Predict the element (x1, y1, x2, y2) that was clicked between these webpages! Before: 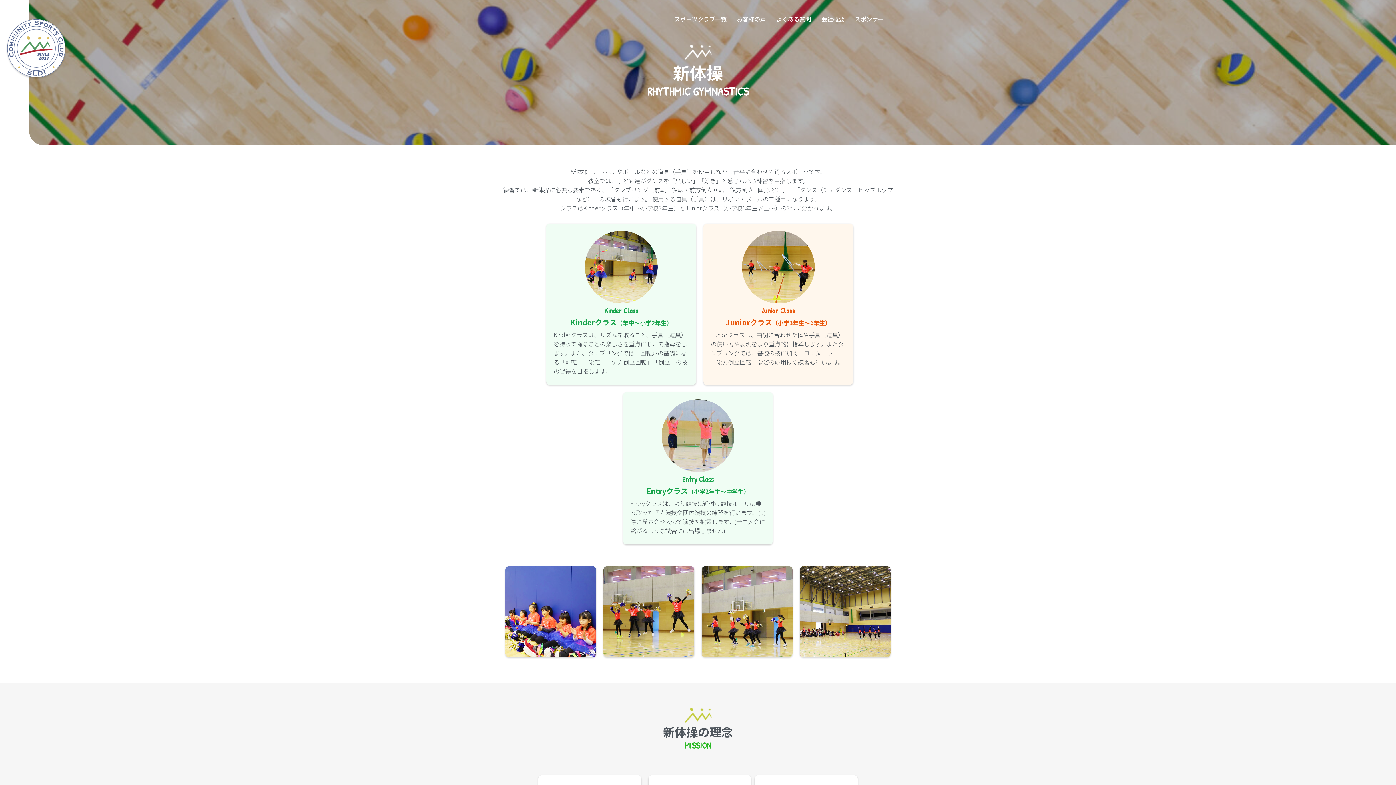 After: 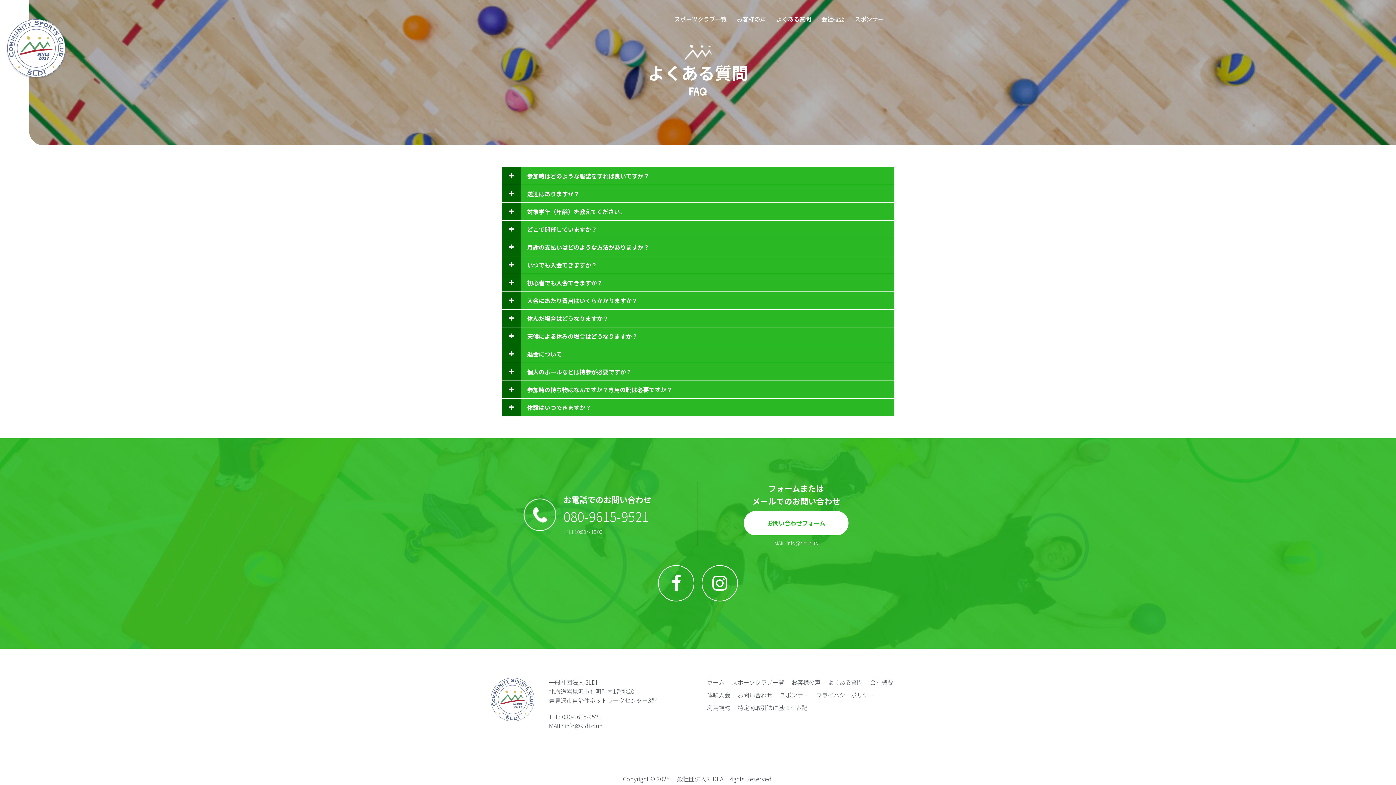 Action: bbox: (776, 14, 811, 23) label: よくある質問